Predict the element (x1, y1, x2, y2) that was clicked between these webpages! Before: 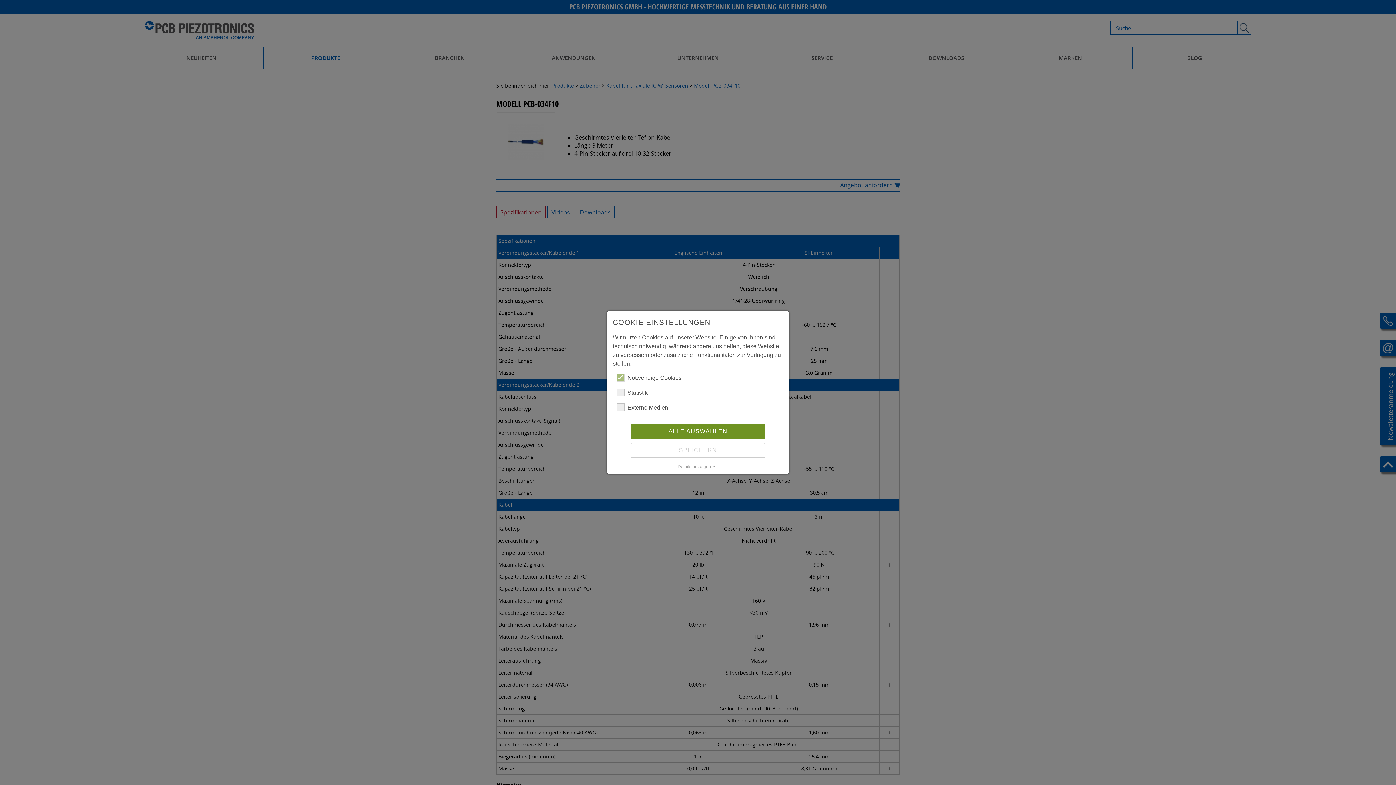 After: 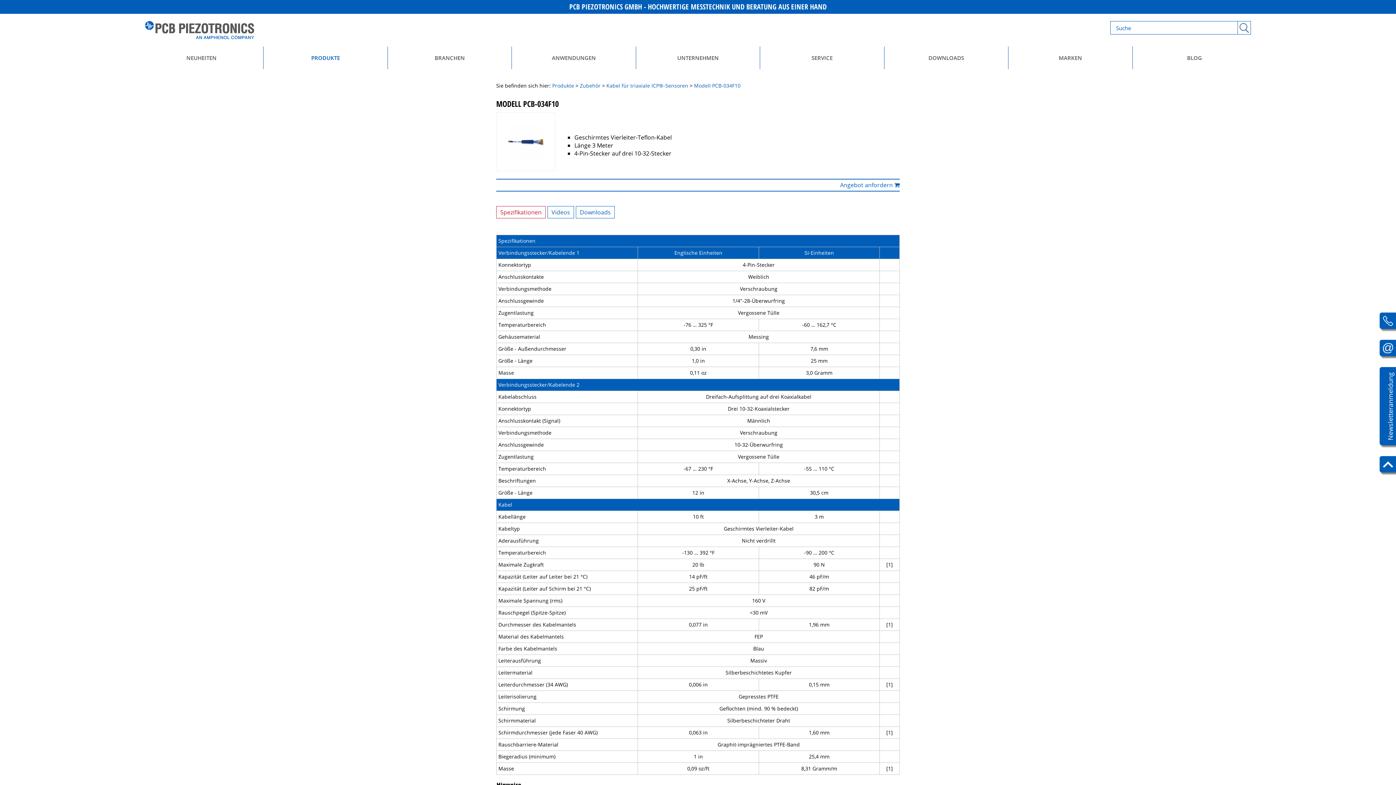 Action: bbox: (630, 442, 765, 458) label: SPEICHERN